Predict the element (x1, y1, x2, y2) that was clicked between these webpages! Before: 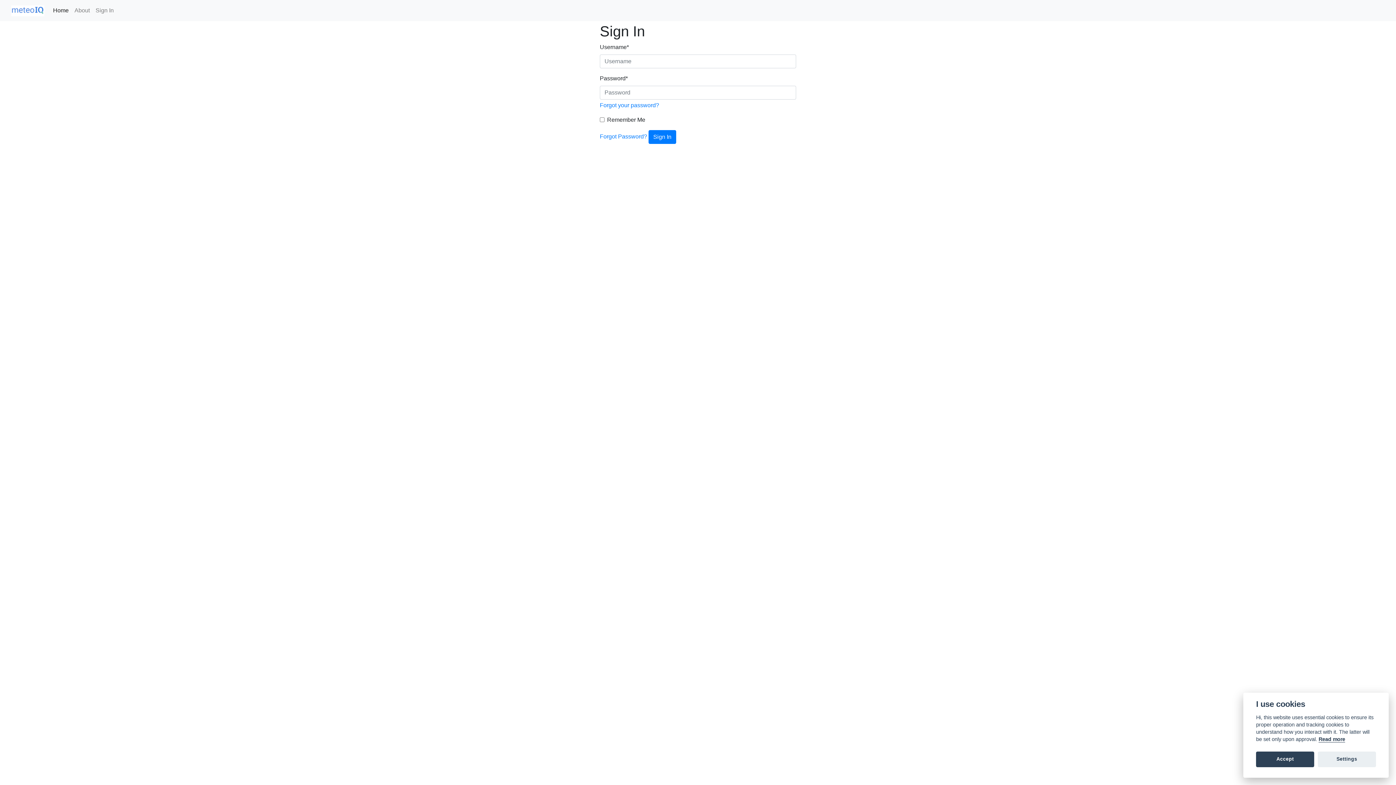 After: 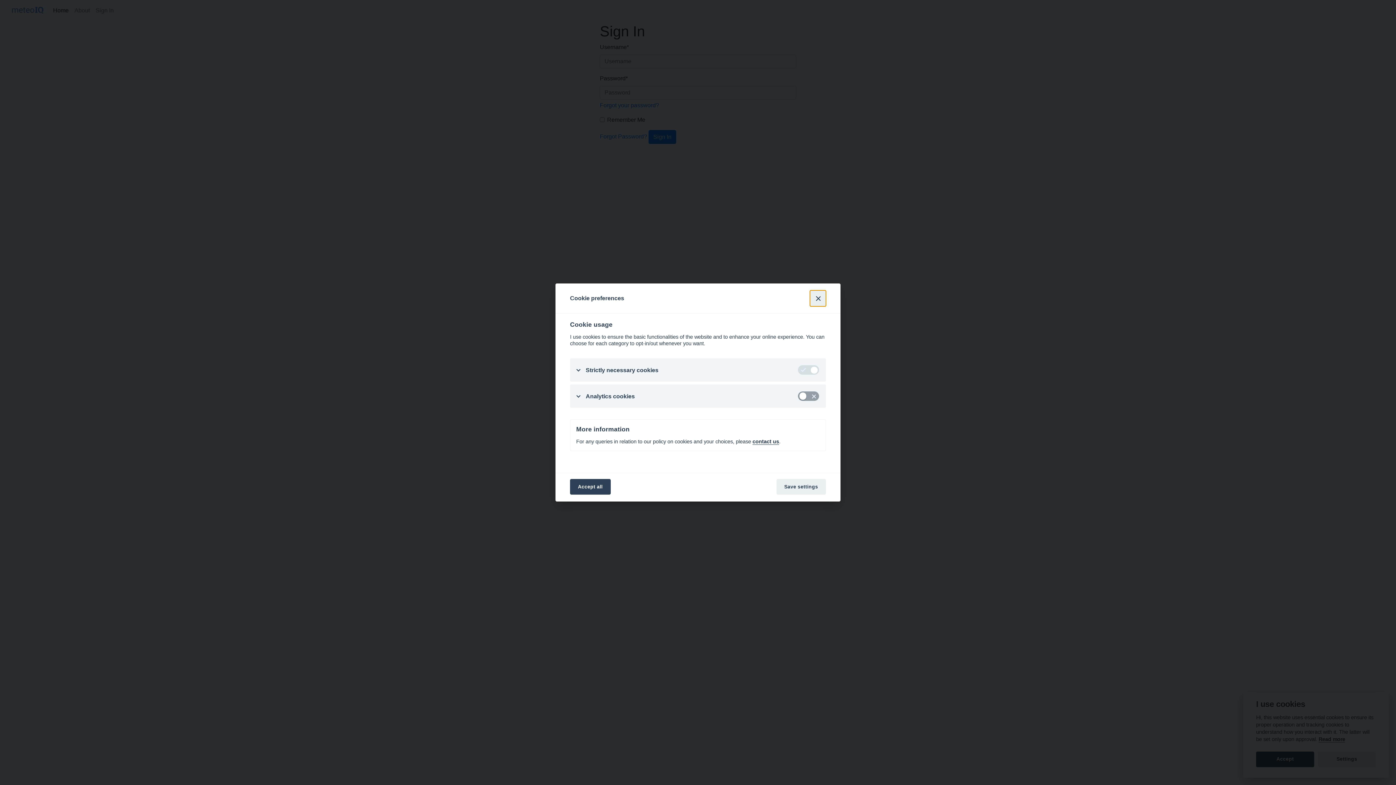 Action: bbox: (1318, 751, 1376, 767) label: Settings